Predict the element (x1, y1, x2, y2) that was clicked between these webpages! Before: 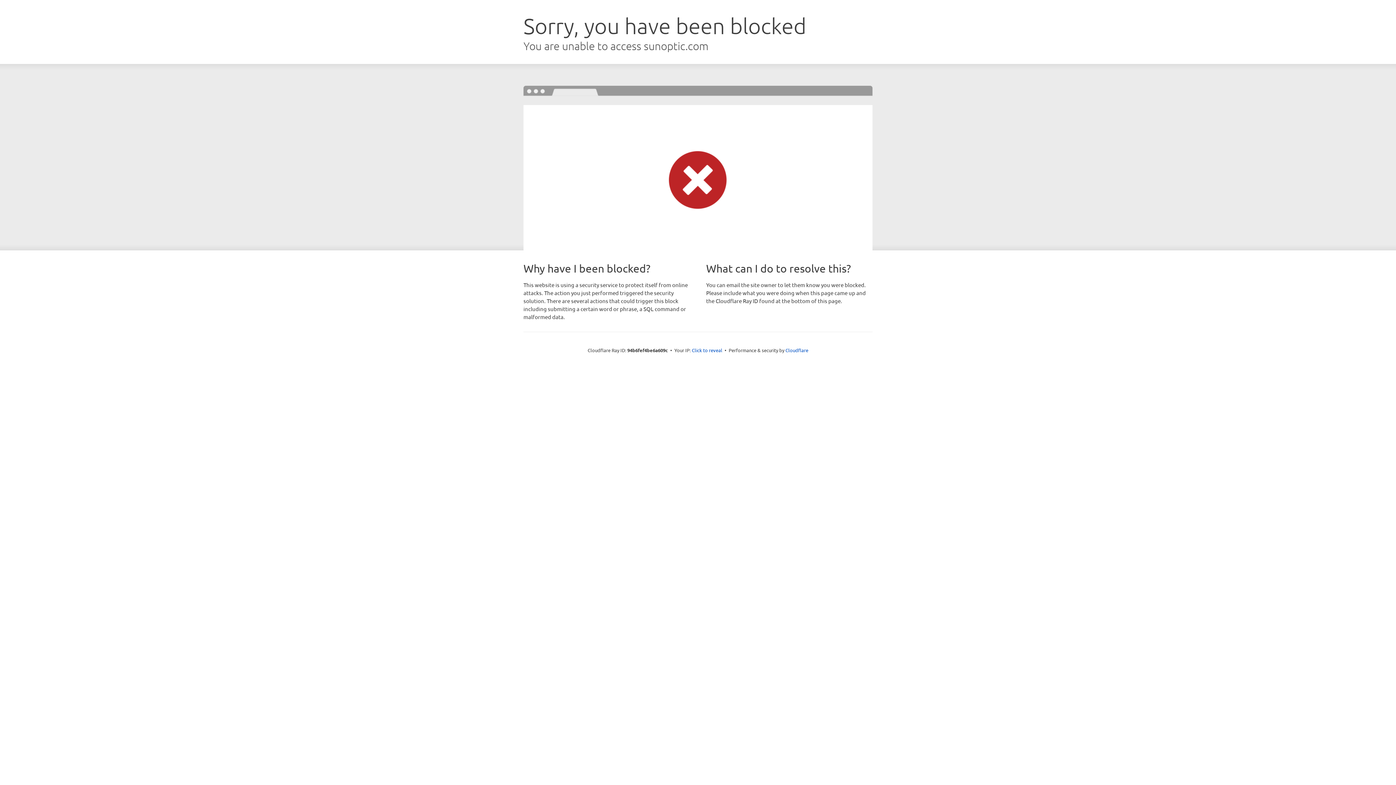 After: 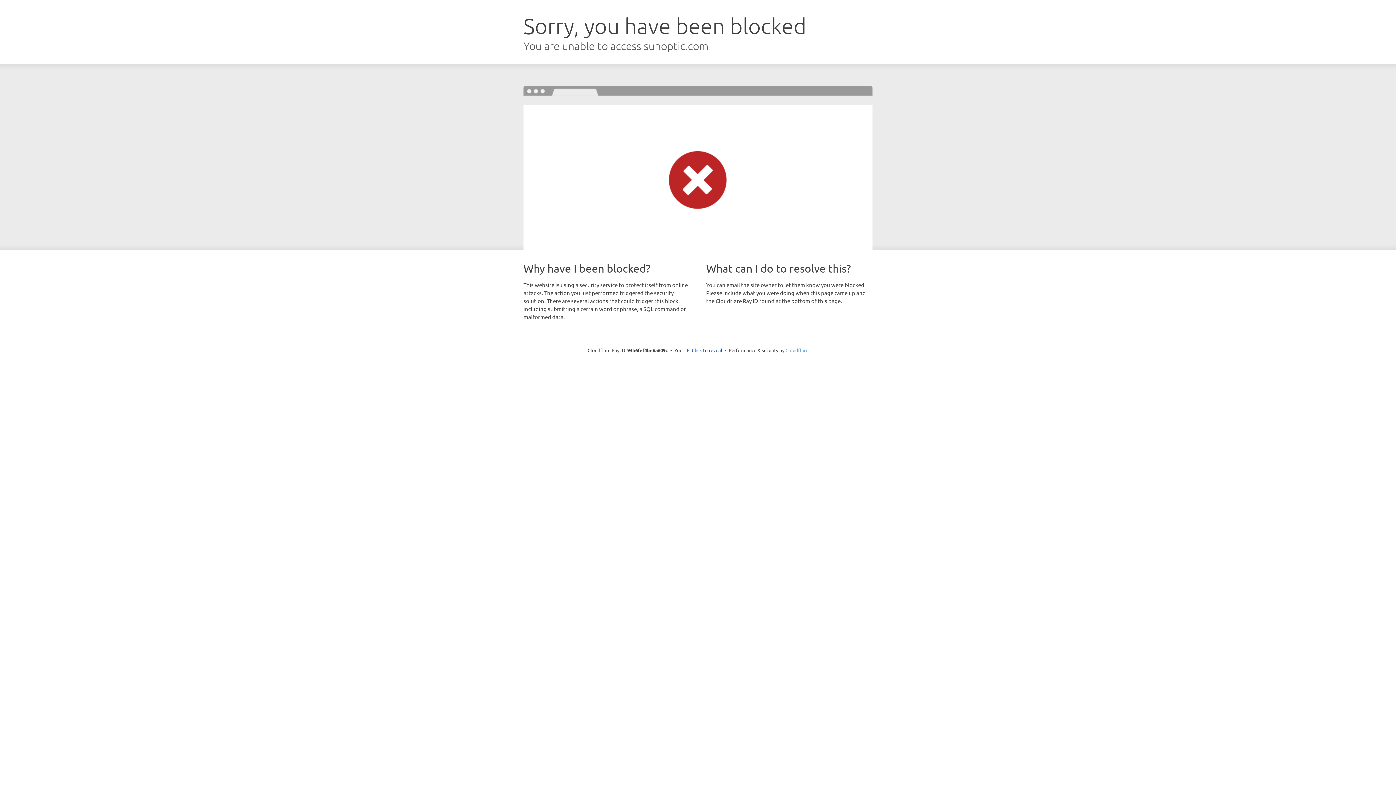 Action: label: Cloudflare bbox: (785, 347, 808, 353)